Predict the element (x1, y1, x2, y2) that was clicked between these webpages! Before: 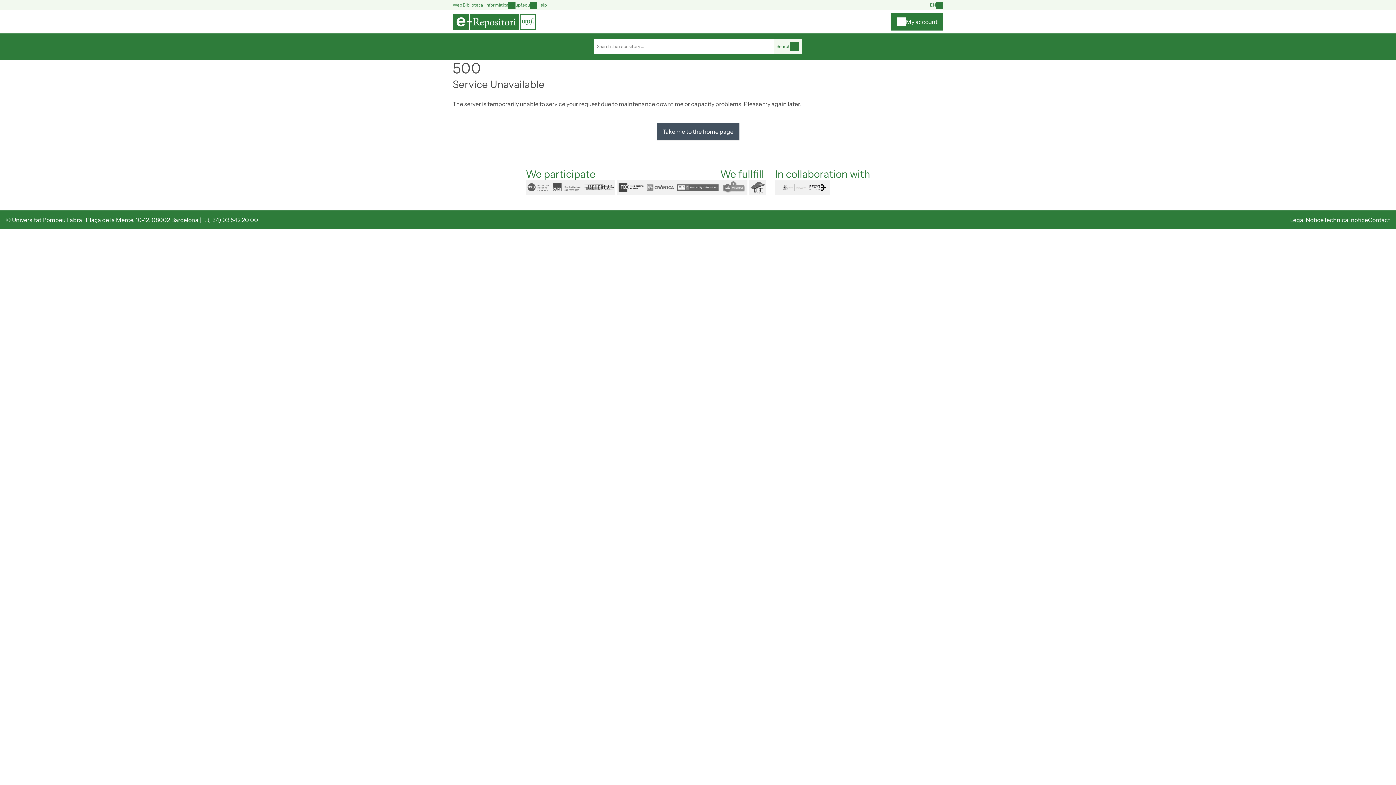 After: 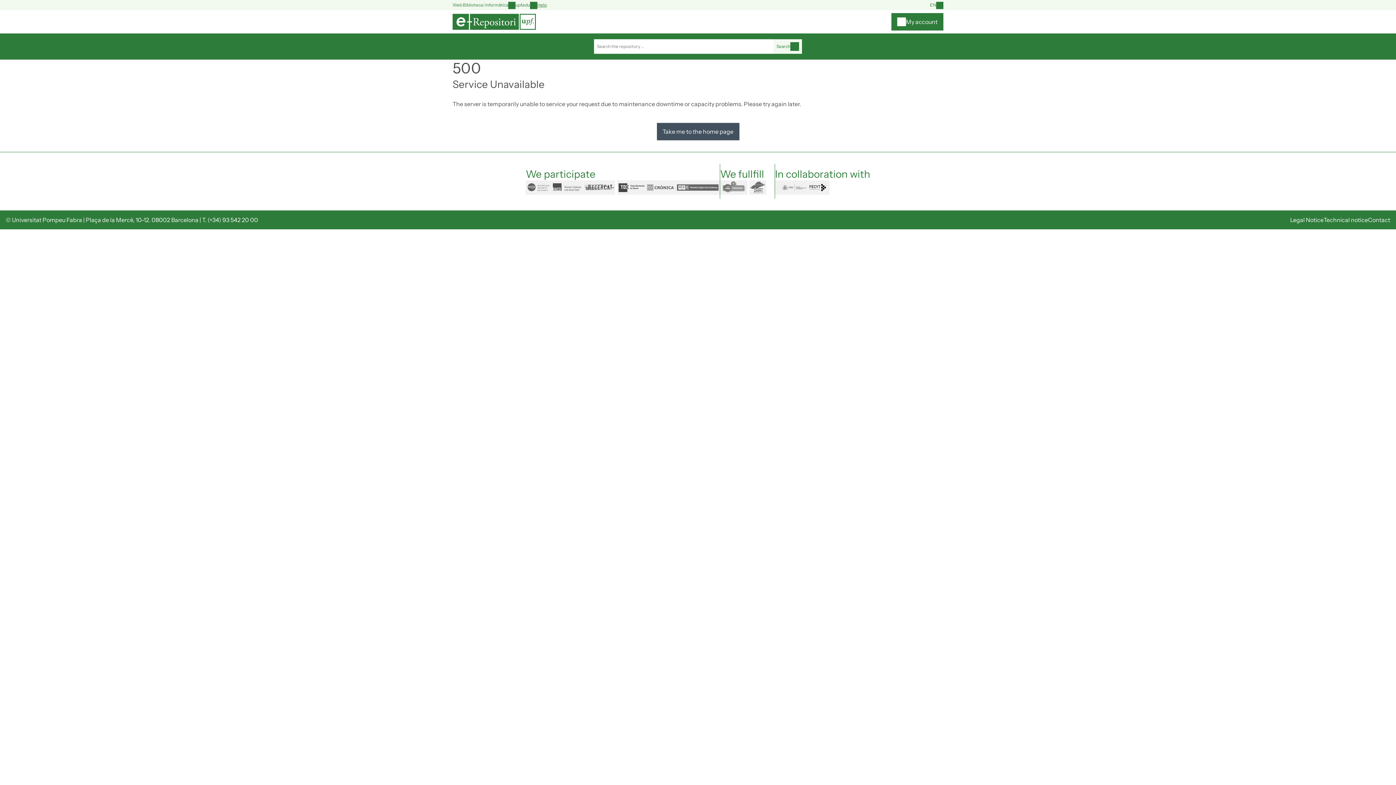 Action: bbox: (530, 1, 546, 8) label: Help